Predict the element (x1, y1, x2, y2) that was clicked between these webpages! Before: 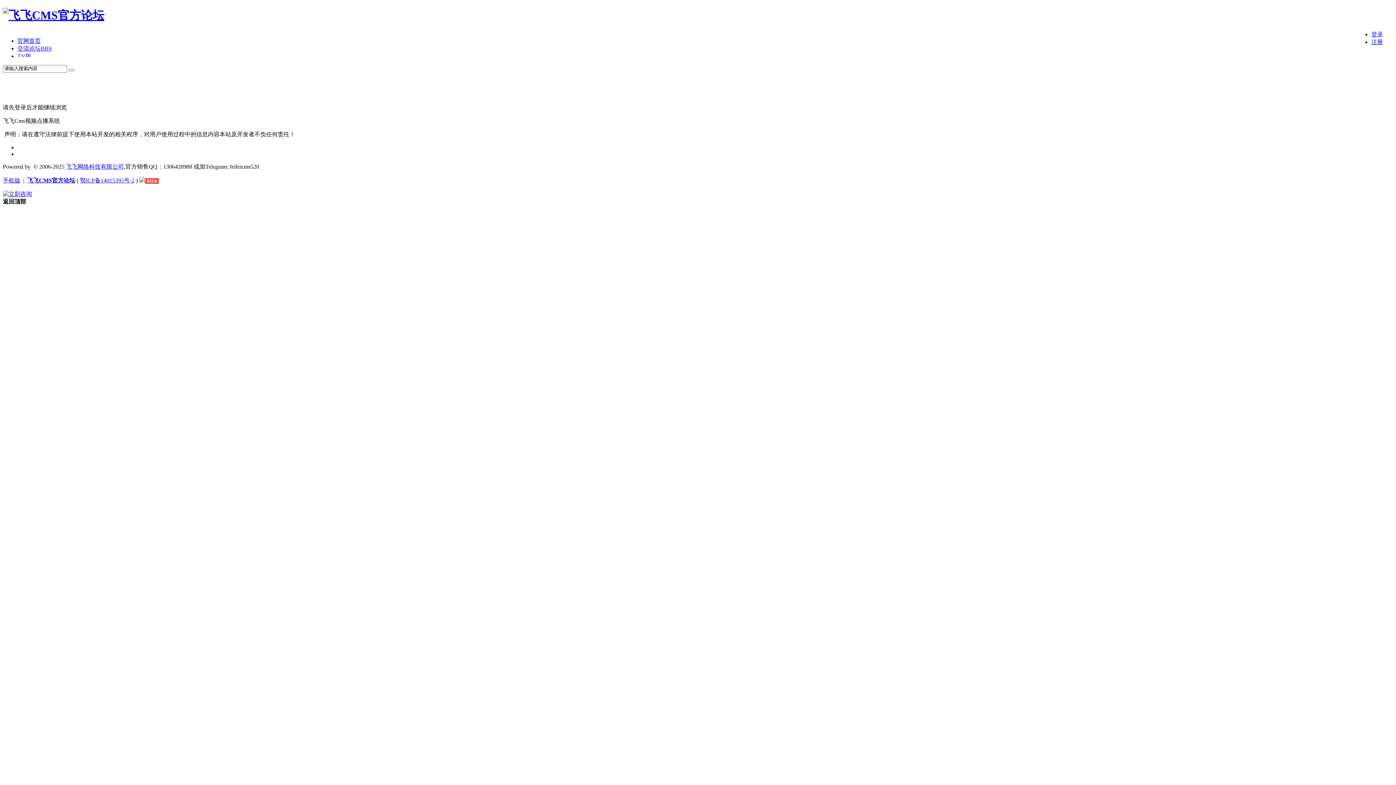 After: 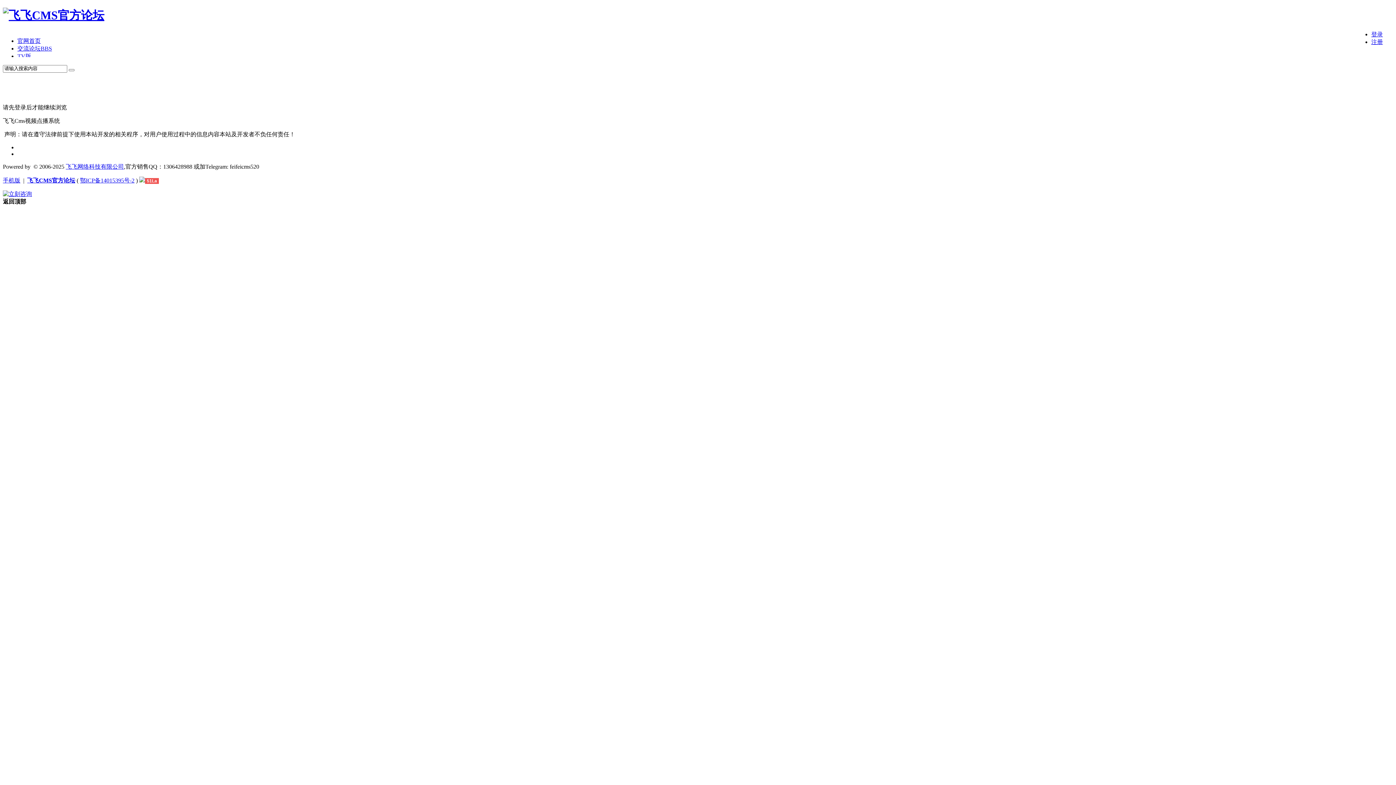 Action: label: 飞飞网络科技有限公司 bbox: (65, 163, 124, 169)